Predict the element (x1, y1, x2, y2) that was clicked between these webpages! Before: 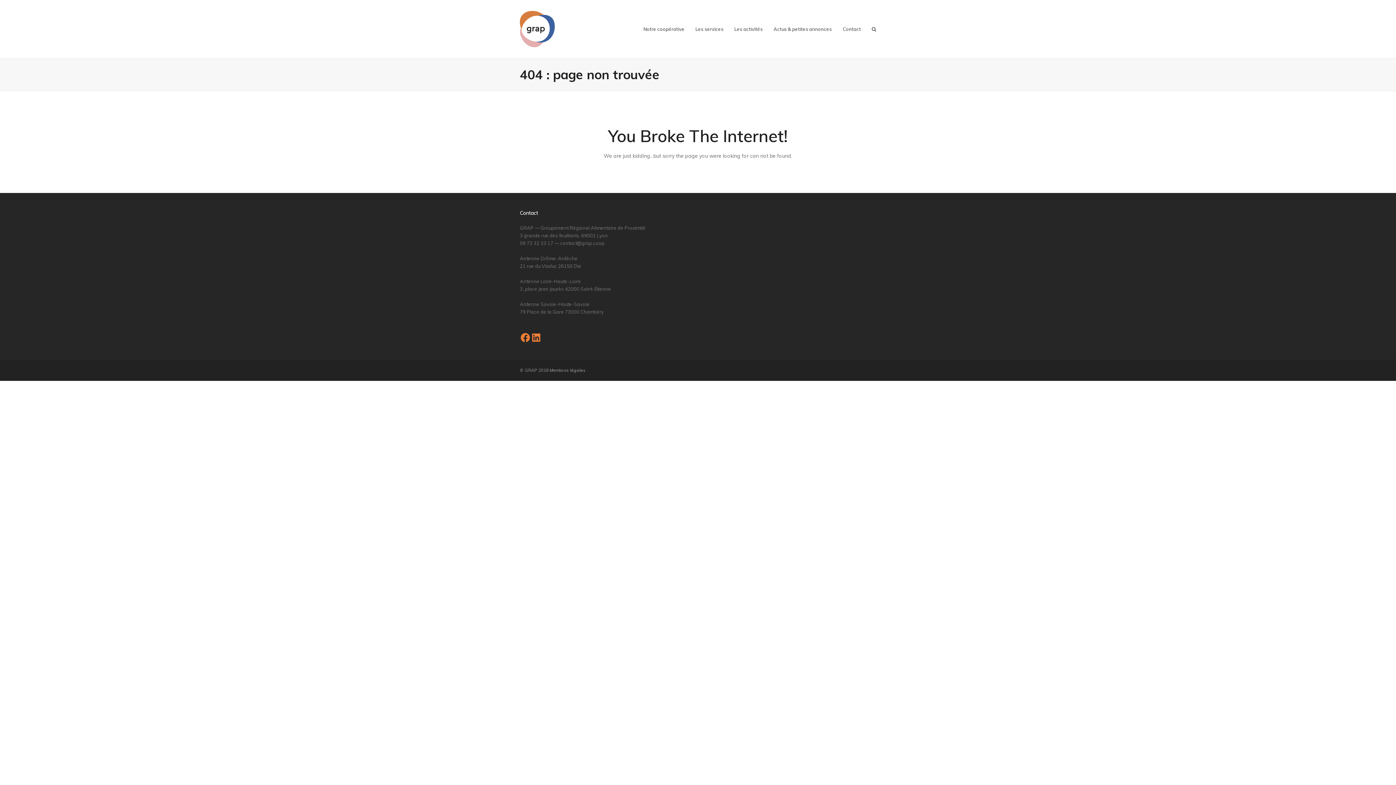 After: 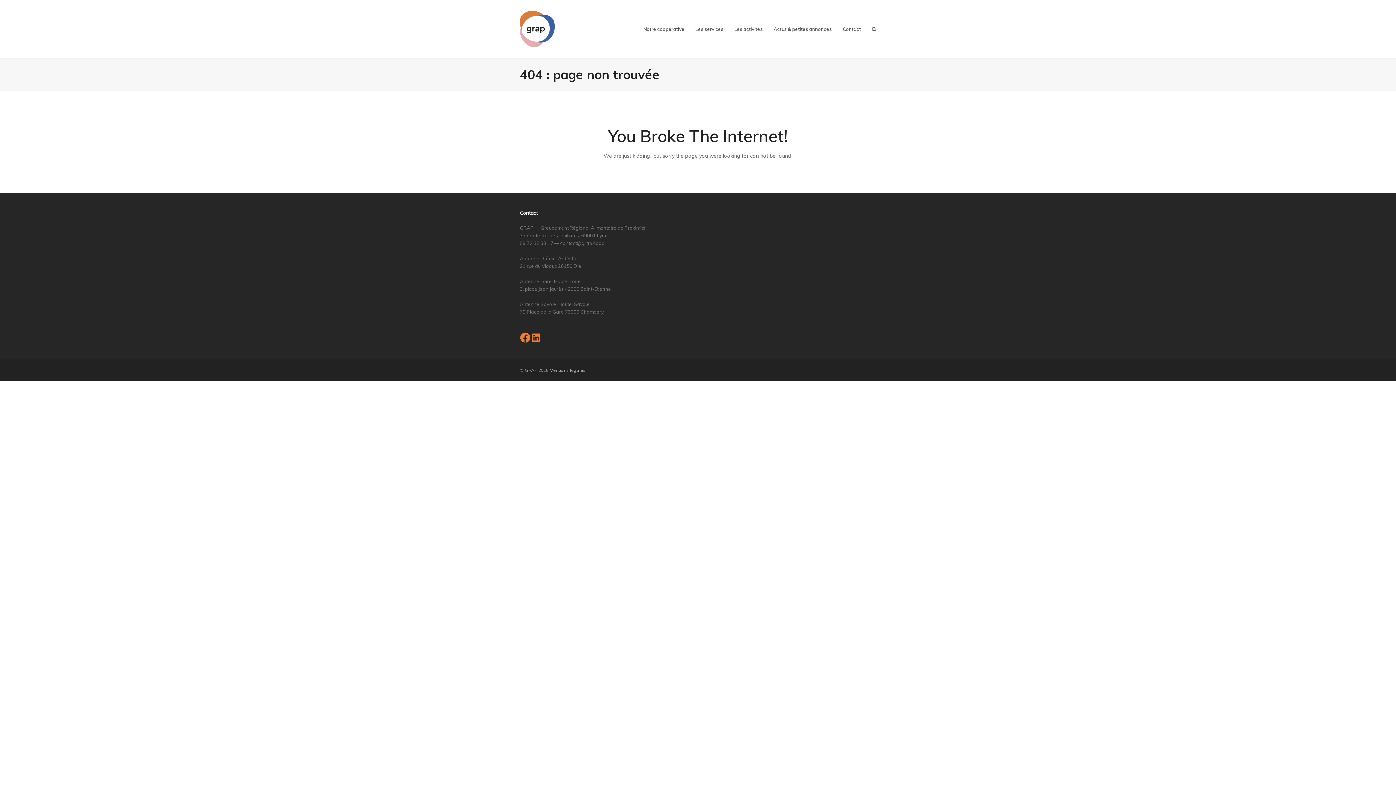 Action: bbox: (520, 332, 530, 343) label: Facebook